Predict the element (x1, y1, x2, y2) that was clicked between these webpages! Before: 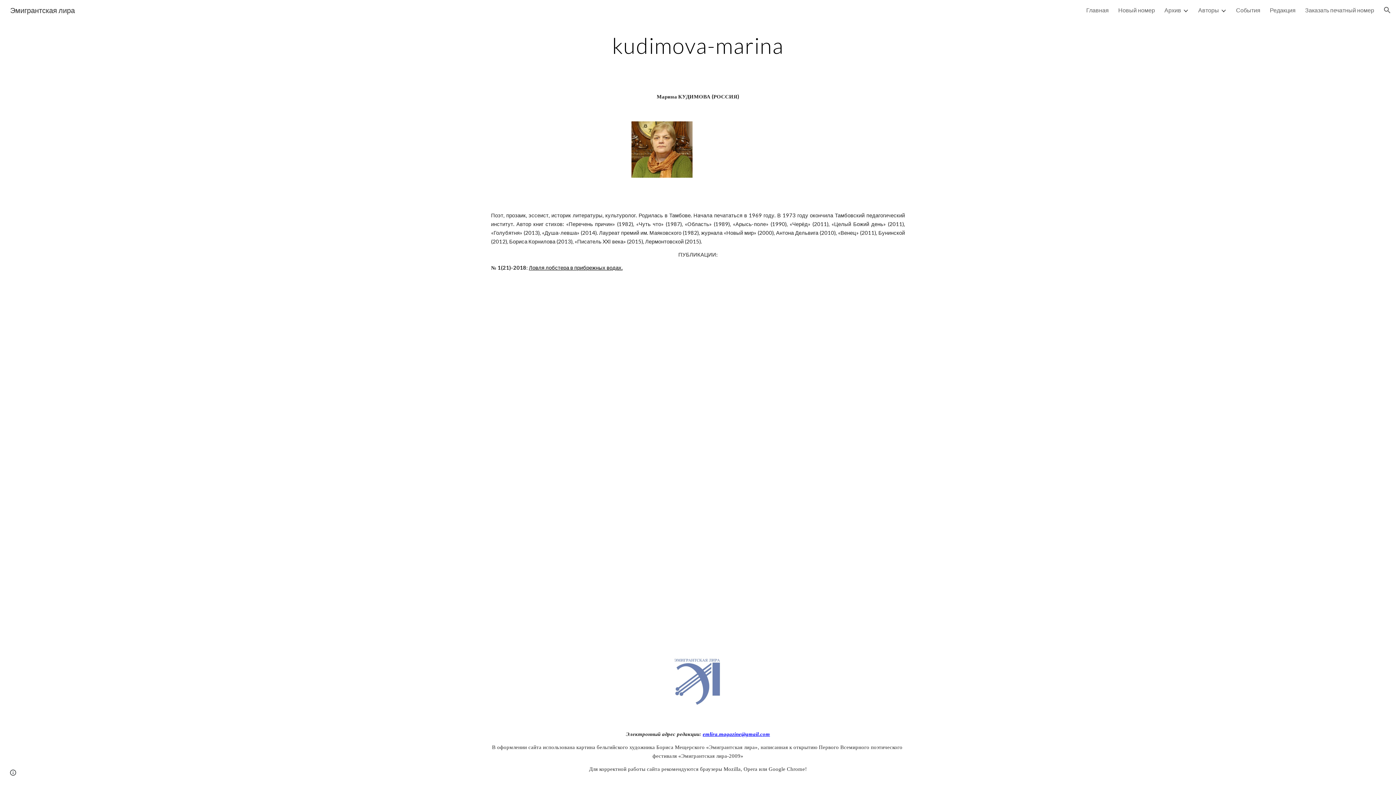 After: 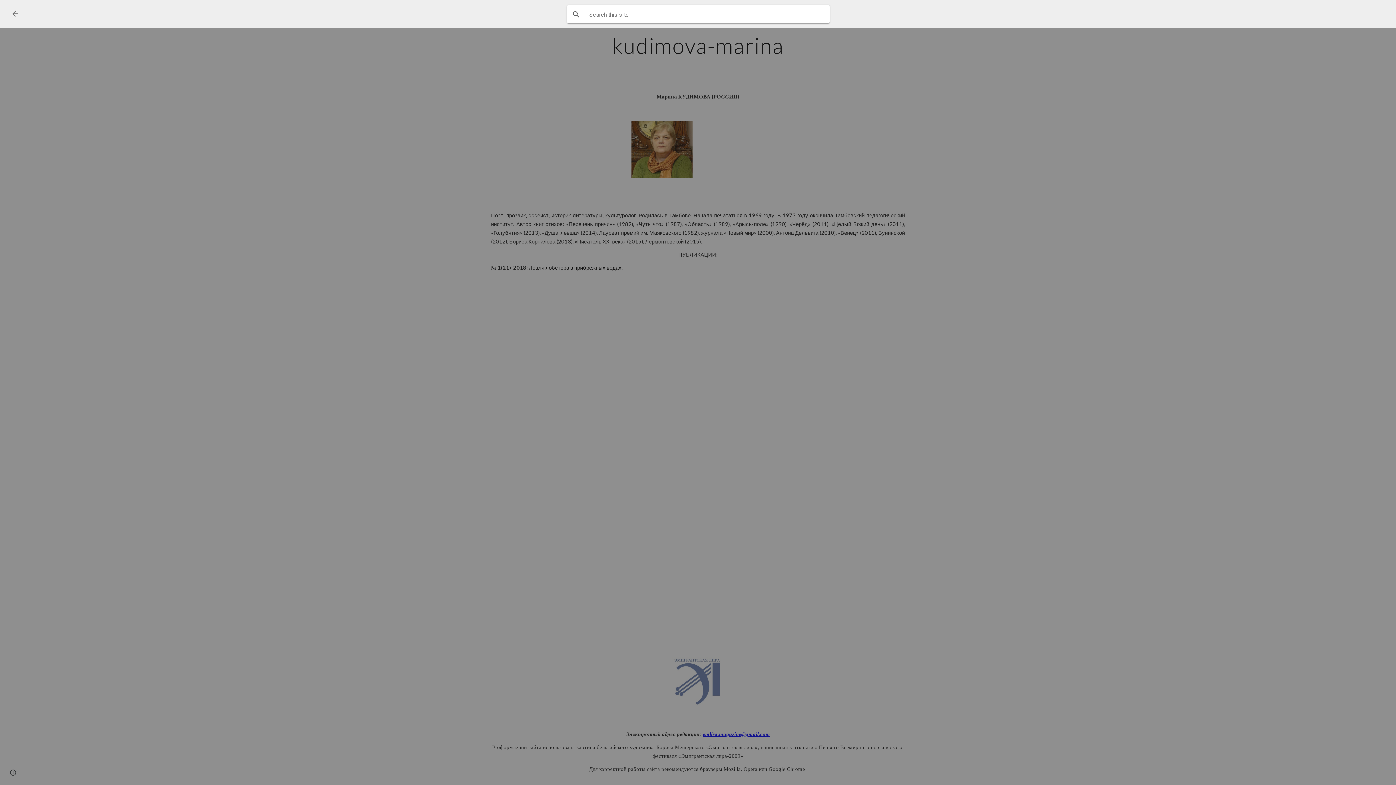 Action: bbox: (1378, 1, 1396, 18) label: Open search bar